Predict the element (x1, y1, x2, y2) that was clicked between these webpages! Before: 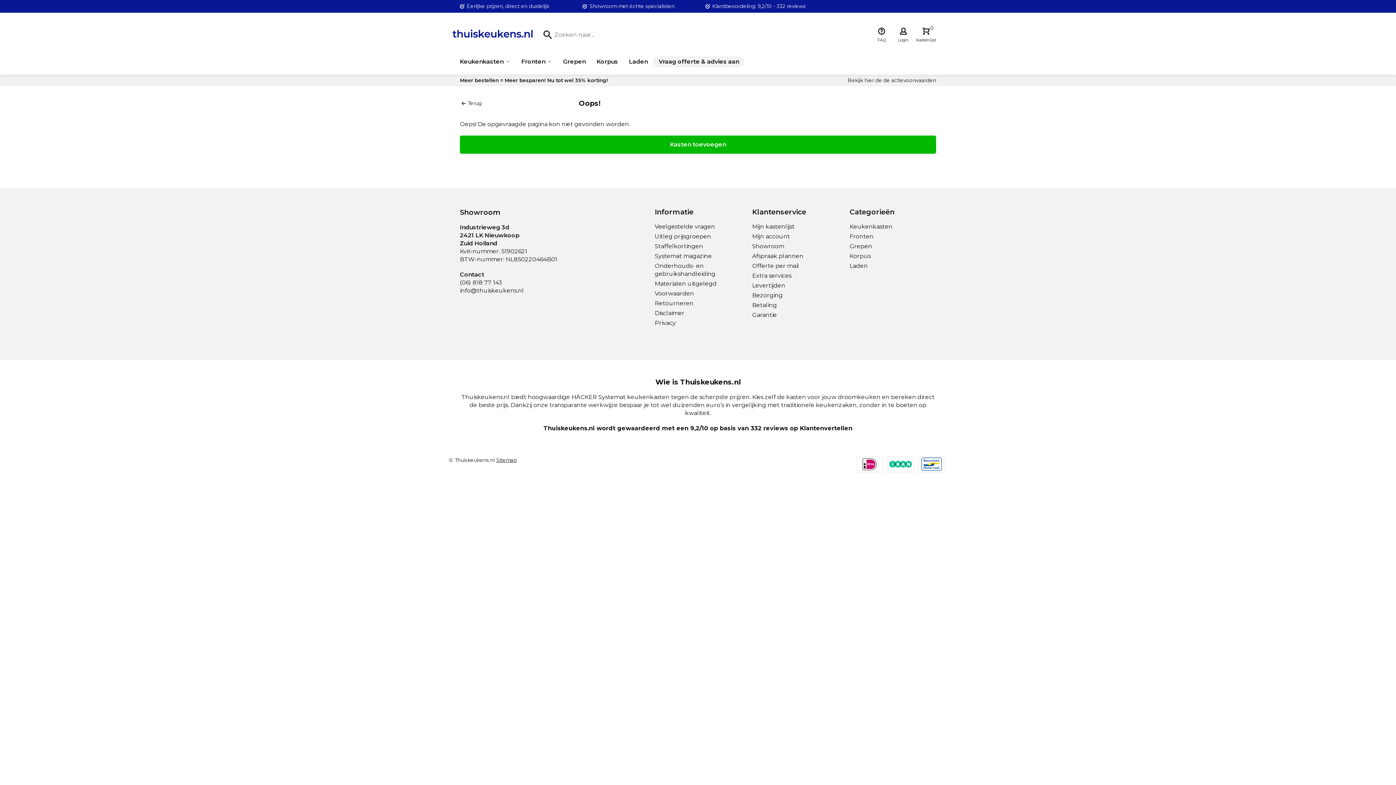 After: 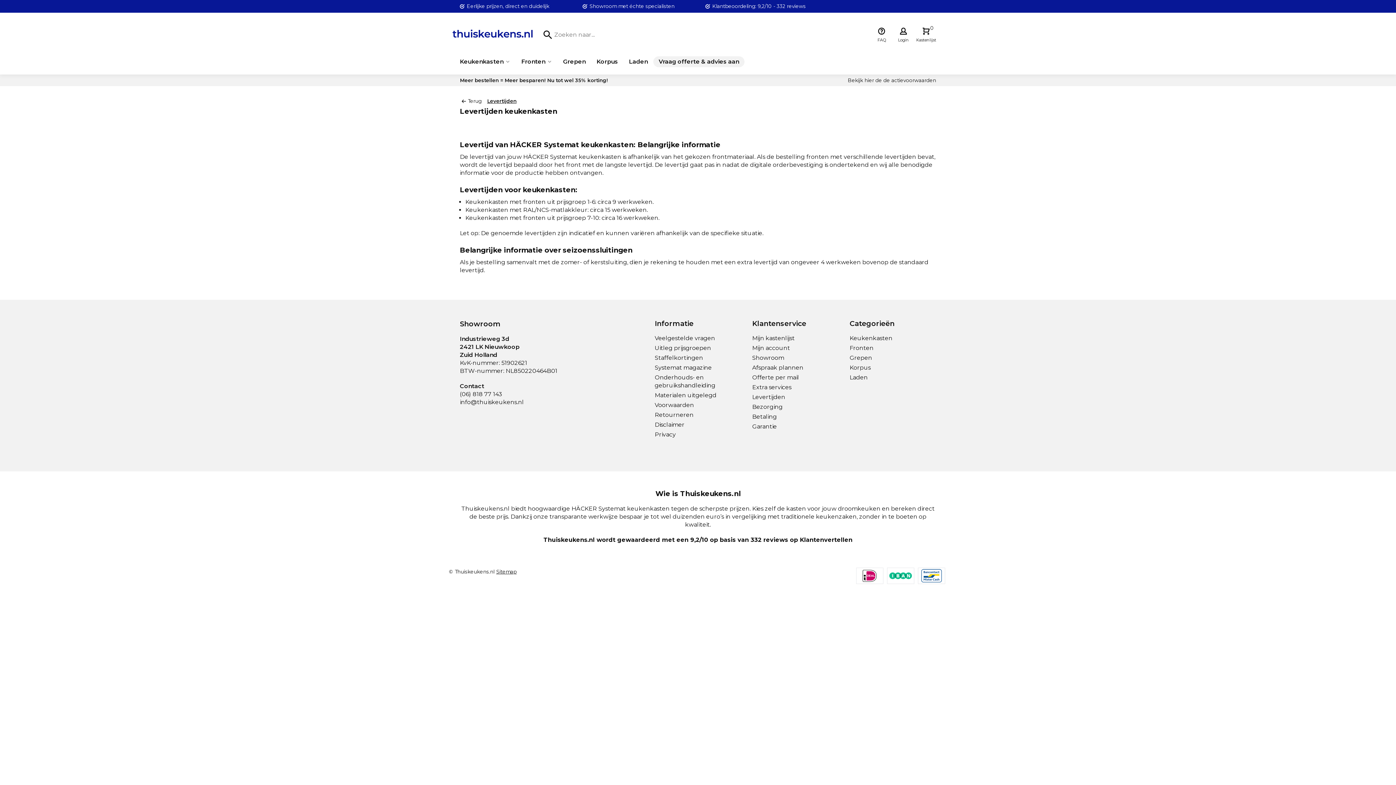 Action: label: Levertijden bbox: (752, 281, 838, 289)